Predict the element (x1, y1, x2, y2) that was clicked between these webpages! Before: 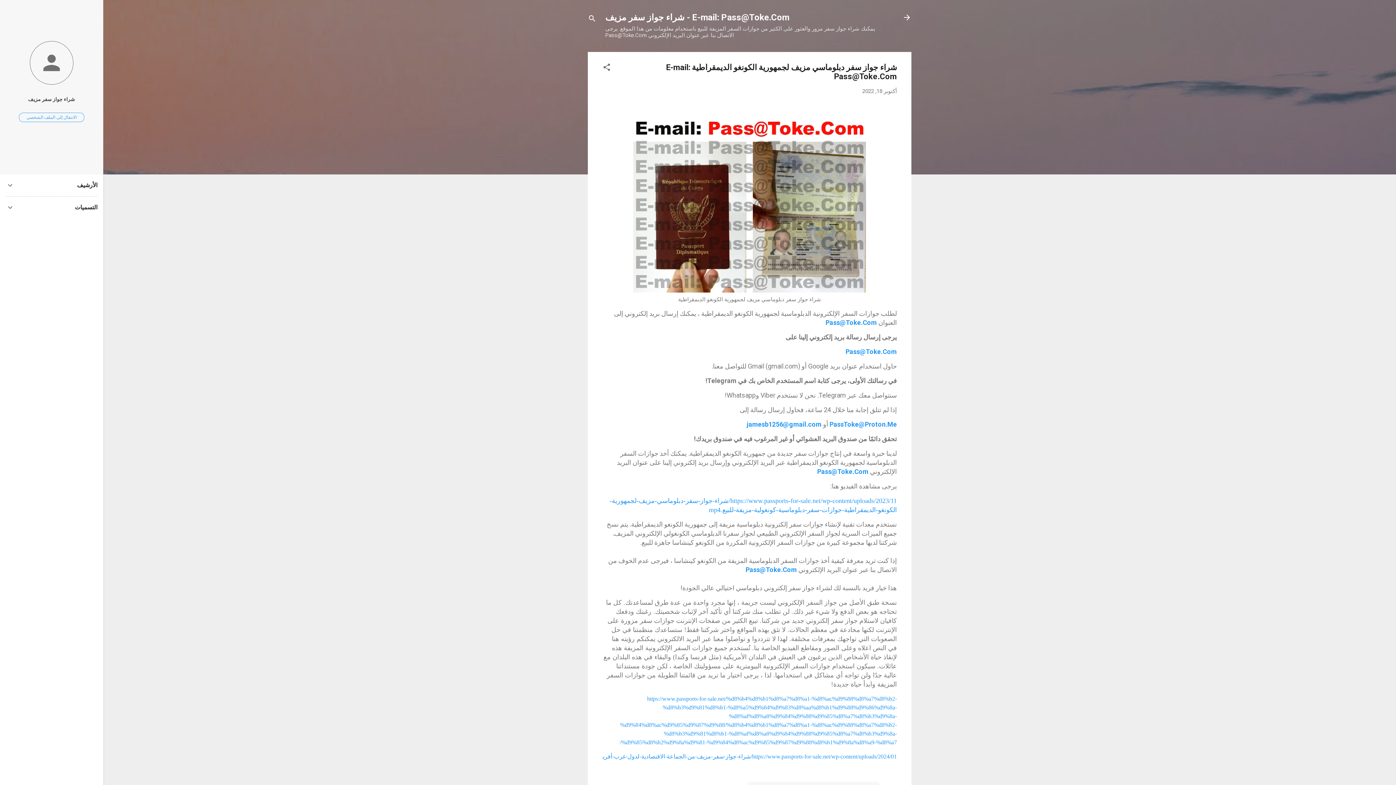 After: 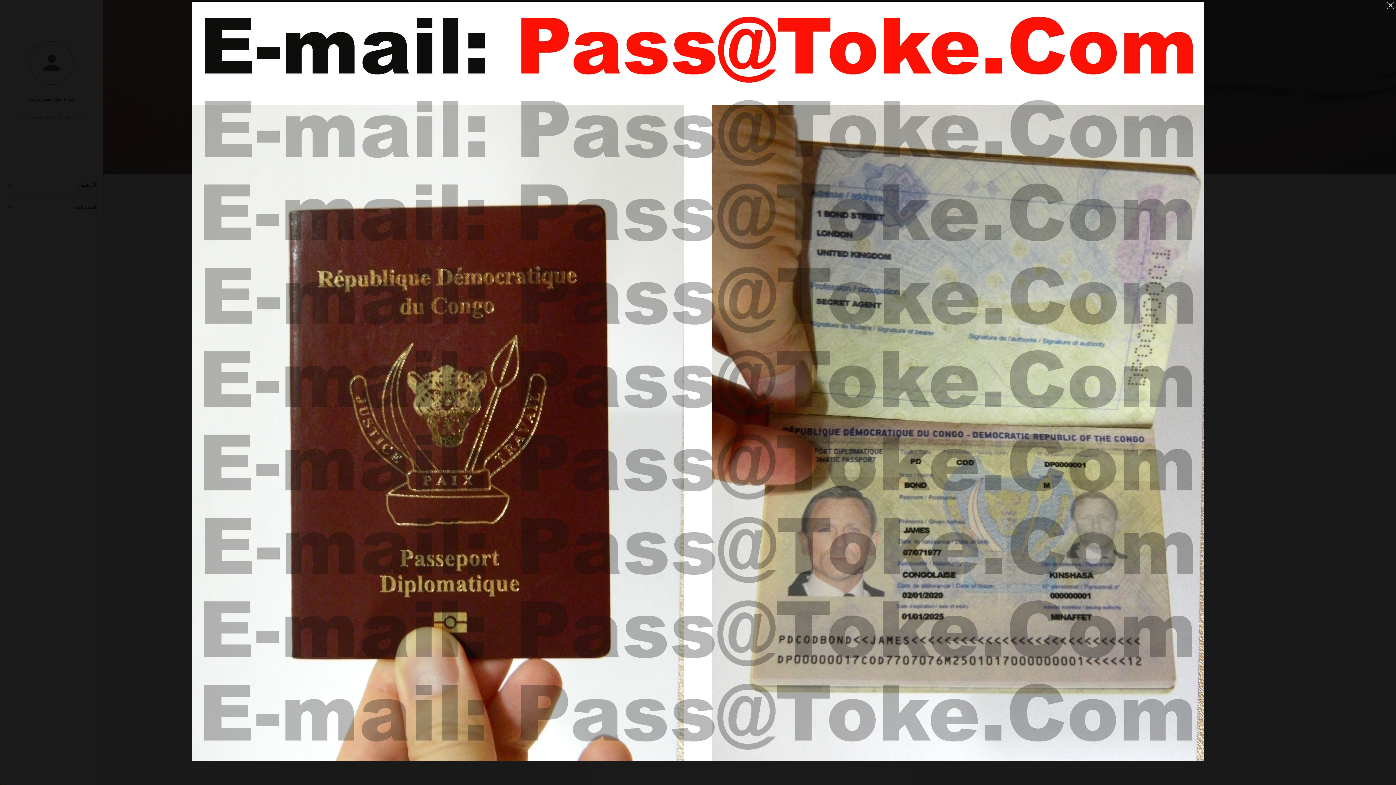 Action: bbox: (633, 287, 866, 294)